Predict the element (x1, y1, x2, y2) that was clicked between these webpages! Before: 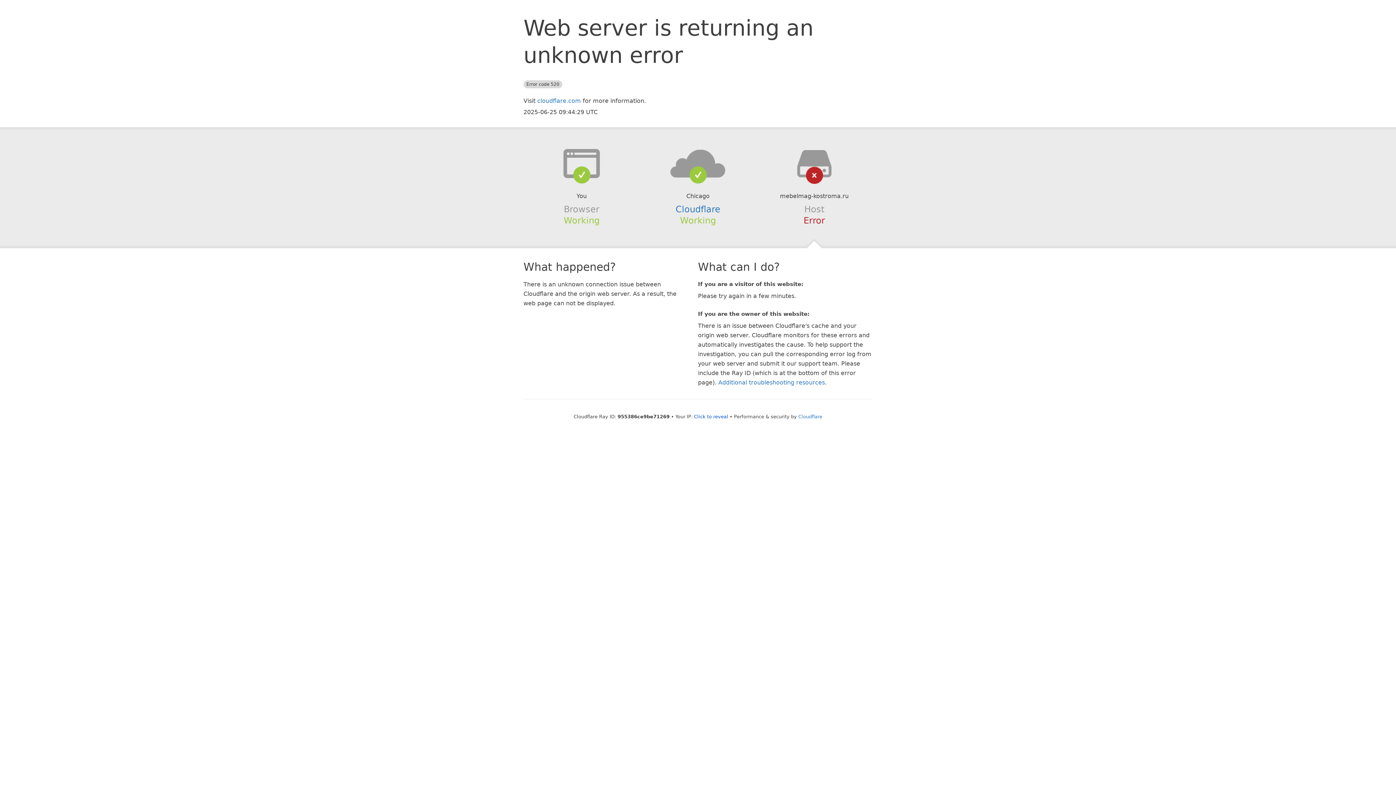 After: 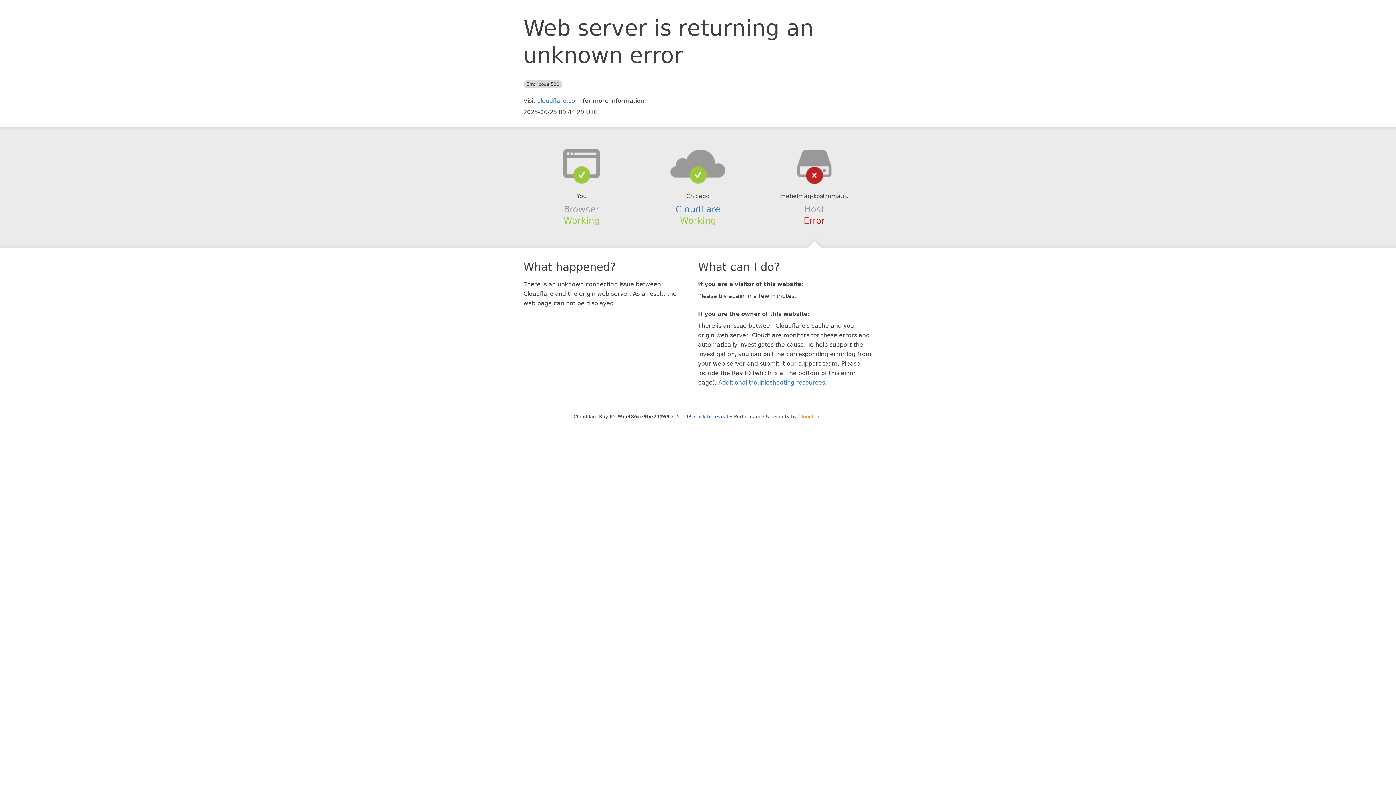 Action: label: Cloudflare bbox: (798, 414, 822, 419)